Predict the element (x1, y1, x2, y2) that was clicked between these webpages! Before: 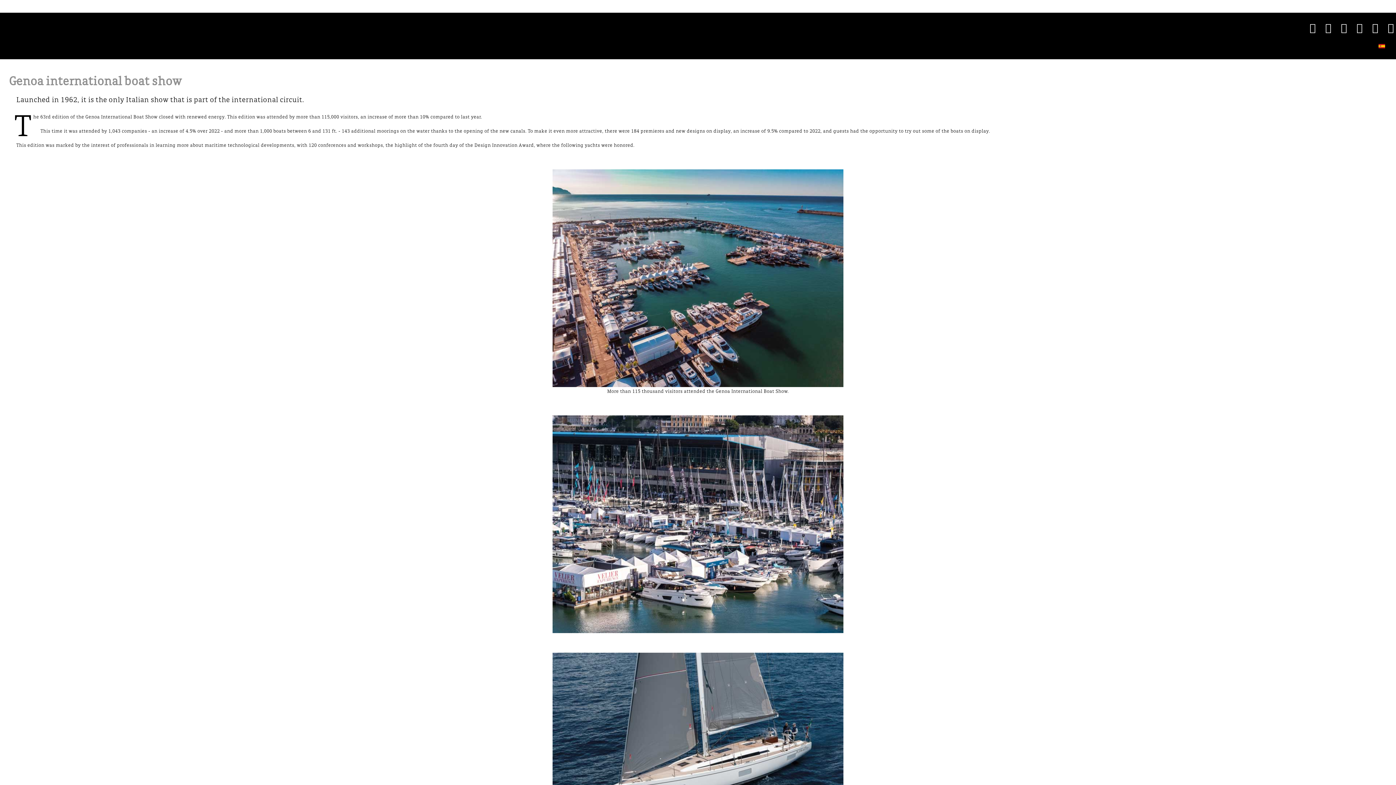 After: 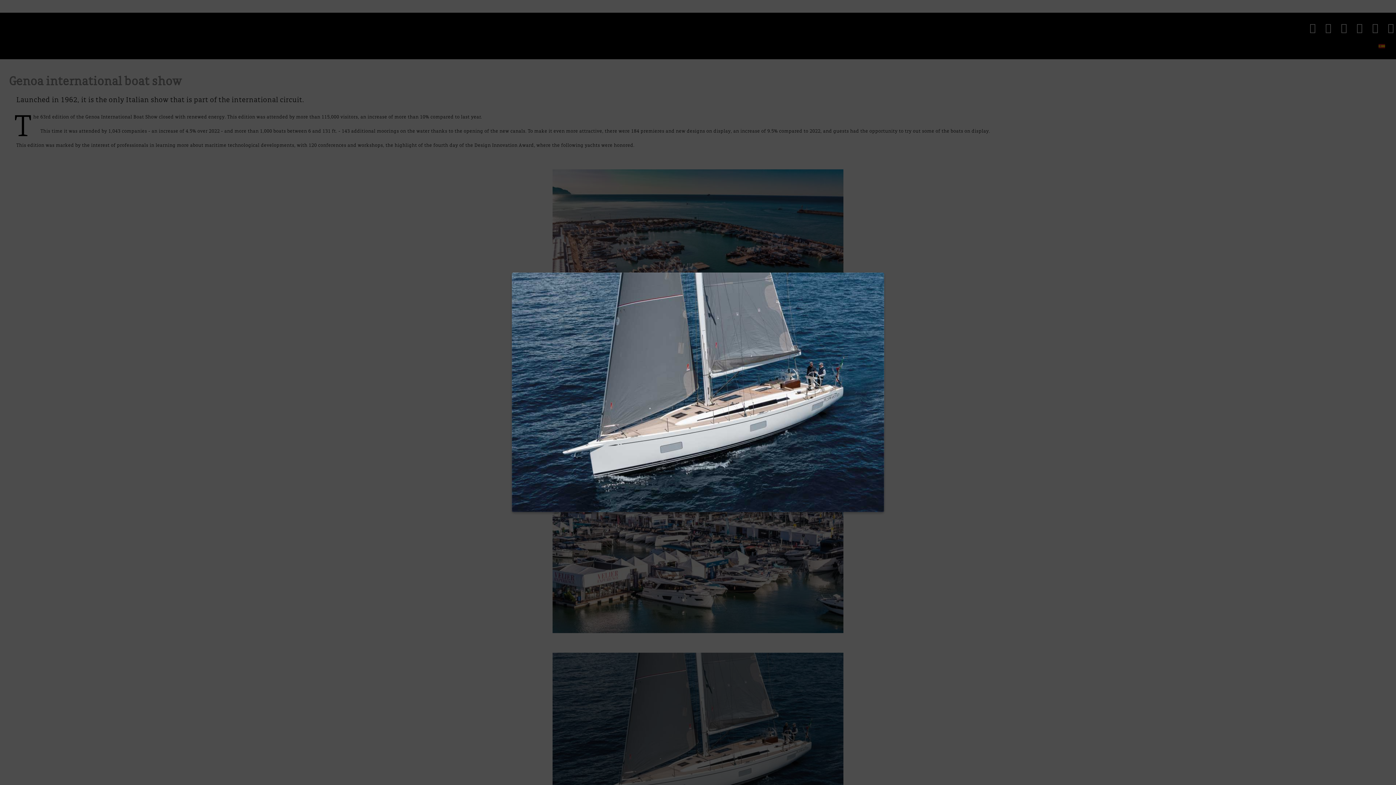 Action: bbox: (552, 743, 843, 748)